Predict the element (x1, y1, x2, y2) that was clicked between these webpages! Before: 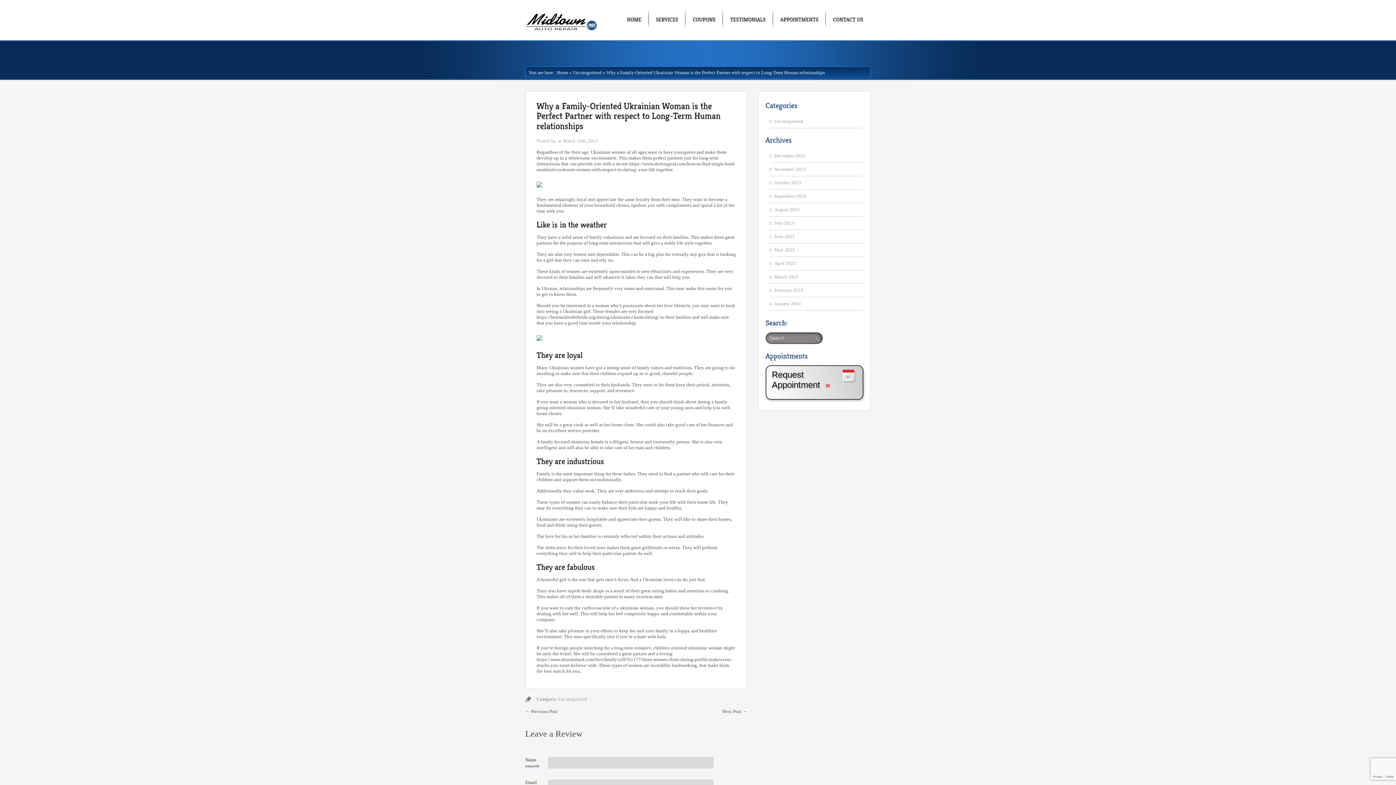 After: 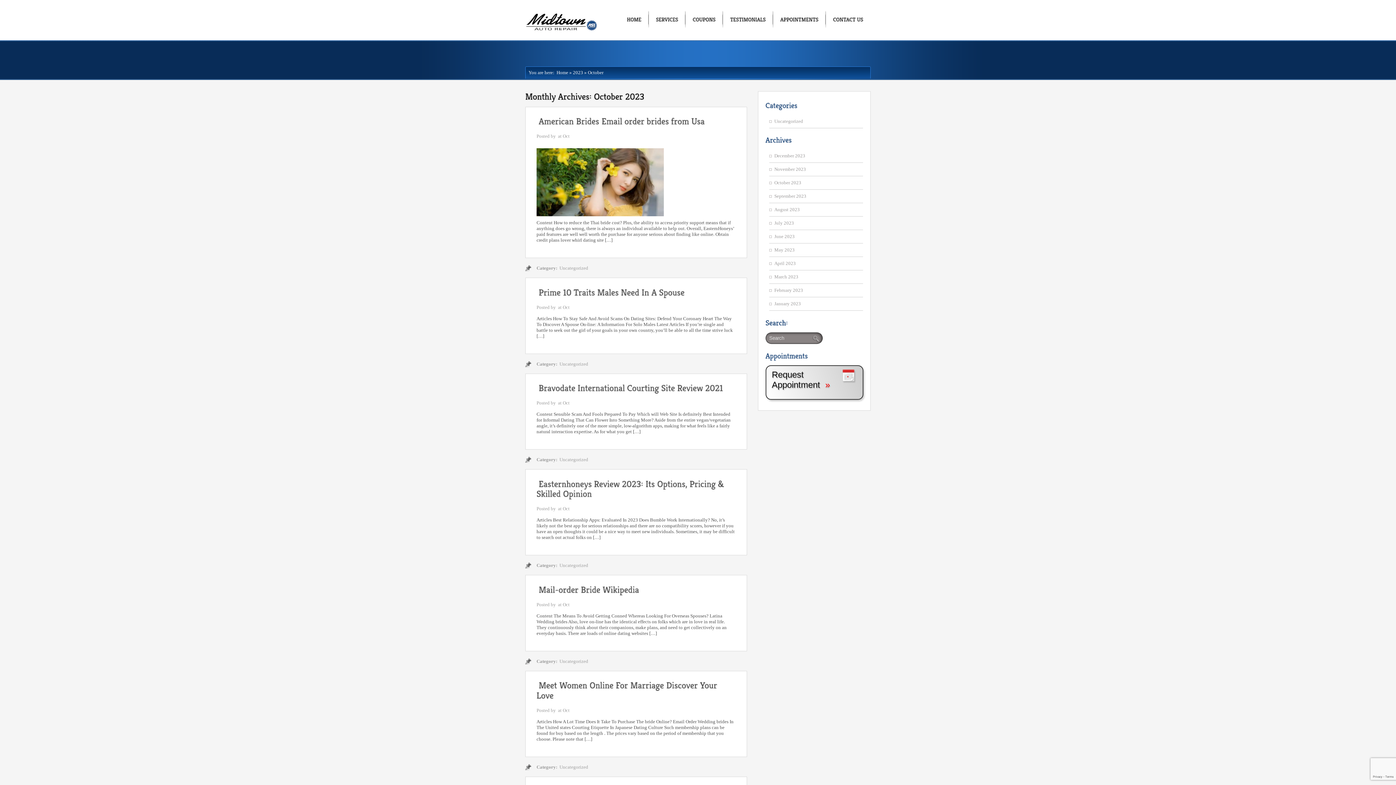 Action: label: October 2023 bbox: (774, 180, 801, 185)